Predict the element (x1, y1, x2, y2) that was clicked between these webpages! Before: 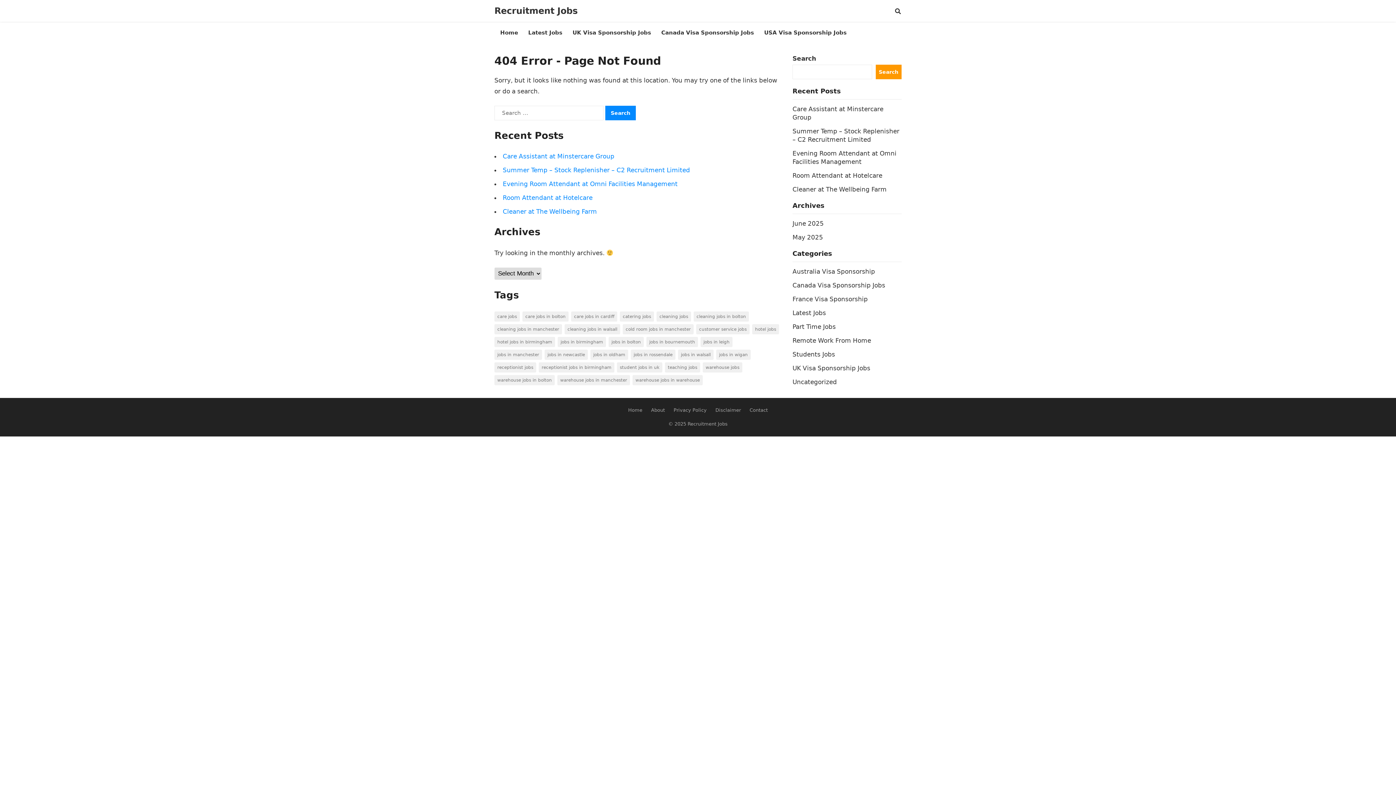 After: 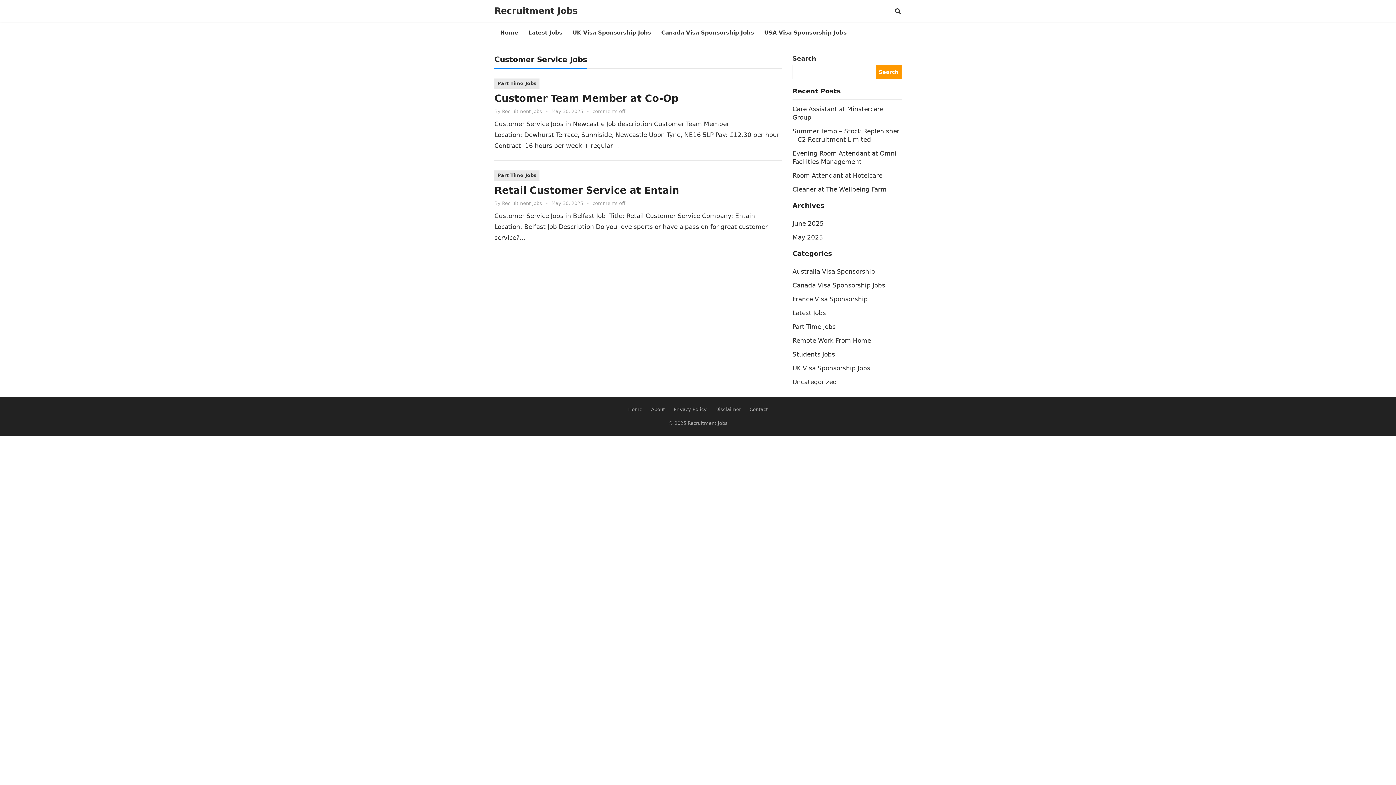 Action: label: Customer Service Jobs (2 items) bbox: (696, 324, 749, 334)